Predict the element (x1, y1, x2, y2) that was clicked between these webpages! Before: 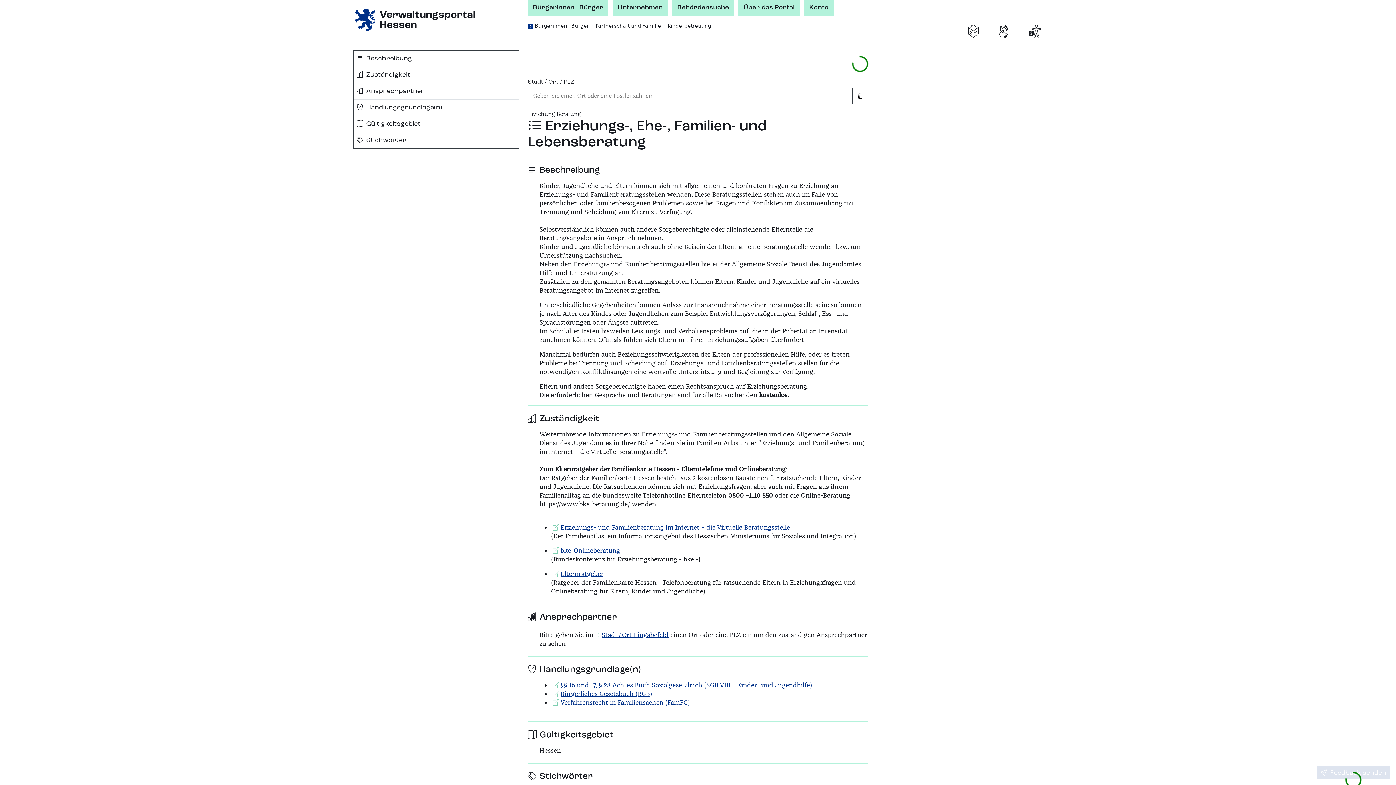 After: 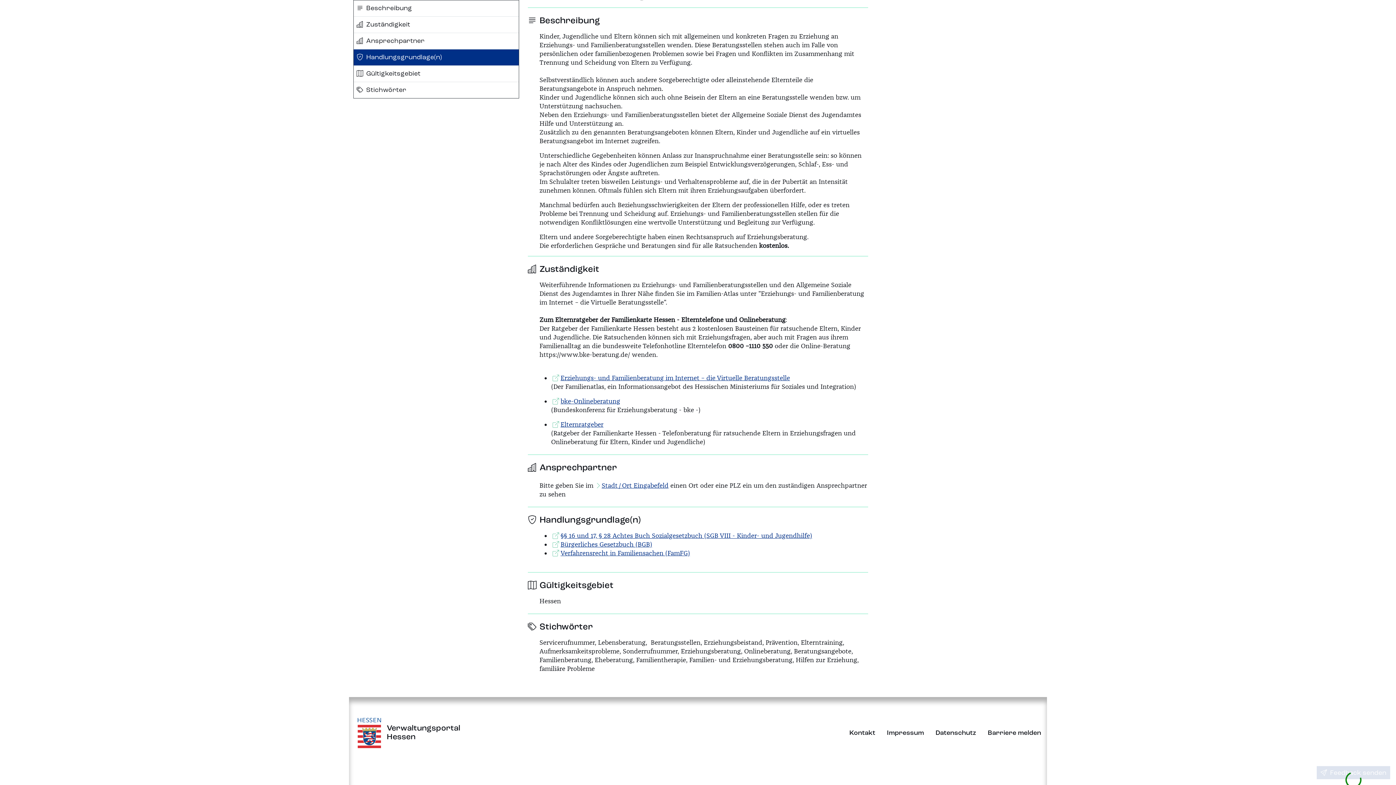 Action: bbox: (353, 50, 518, 66) label: Beschreibung